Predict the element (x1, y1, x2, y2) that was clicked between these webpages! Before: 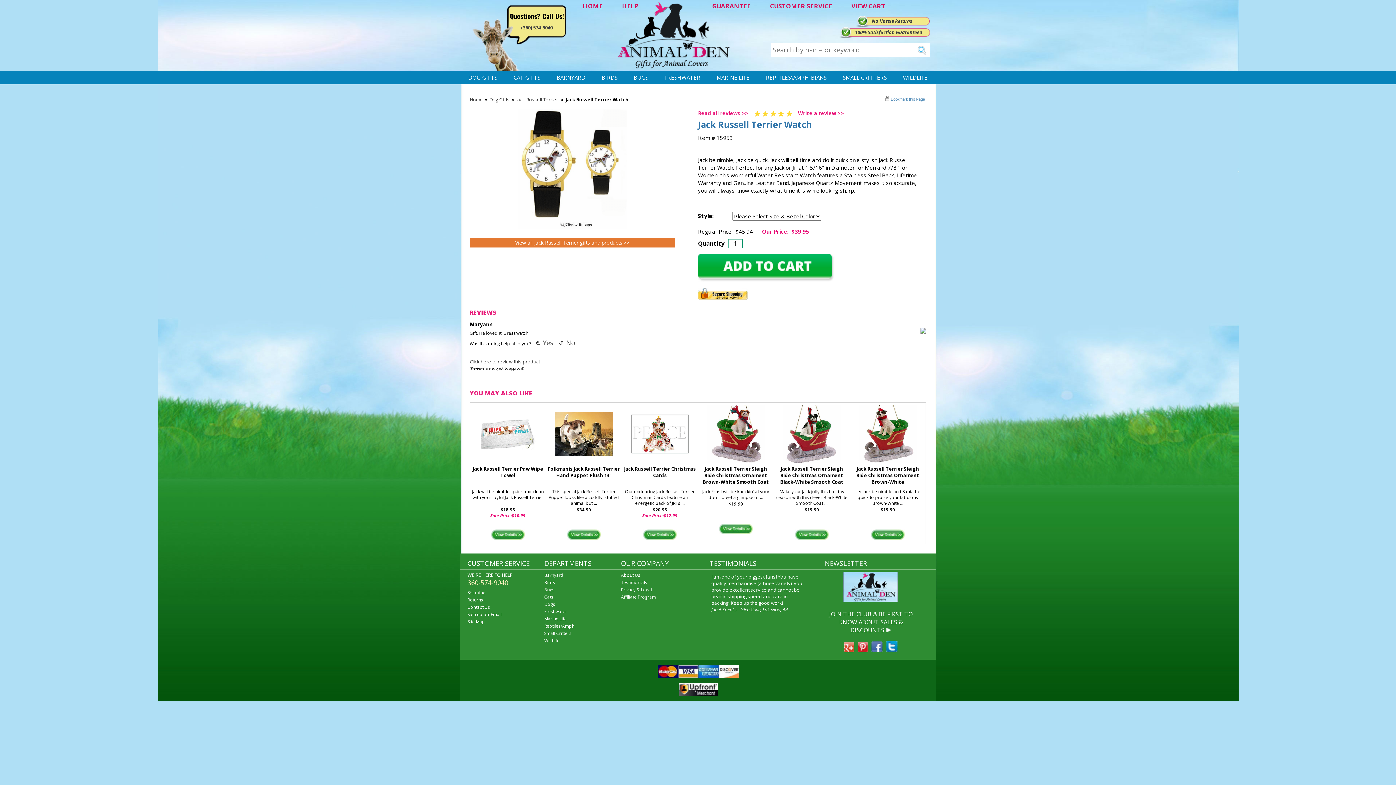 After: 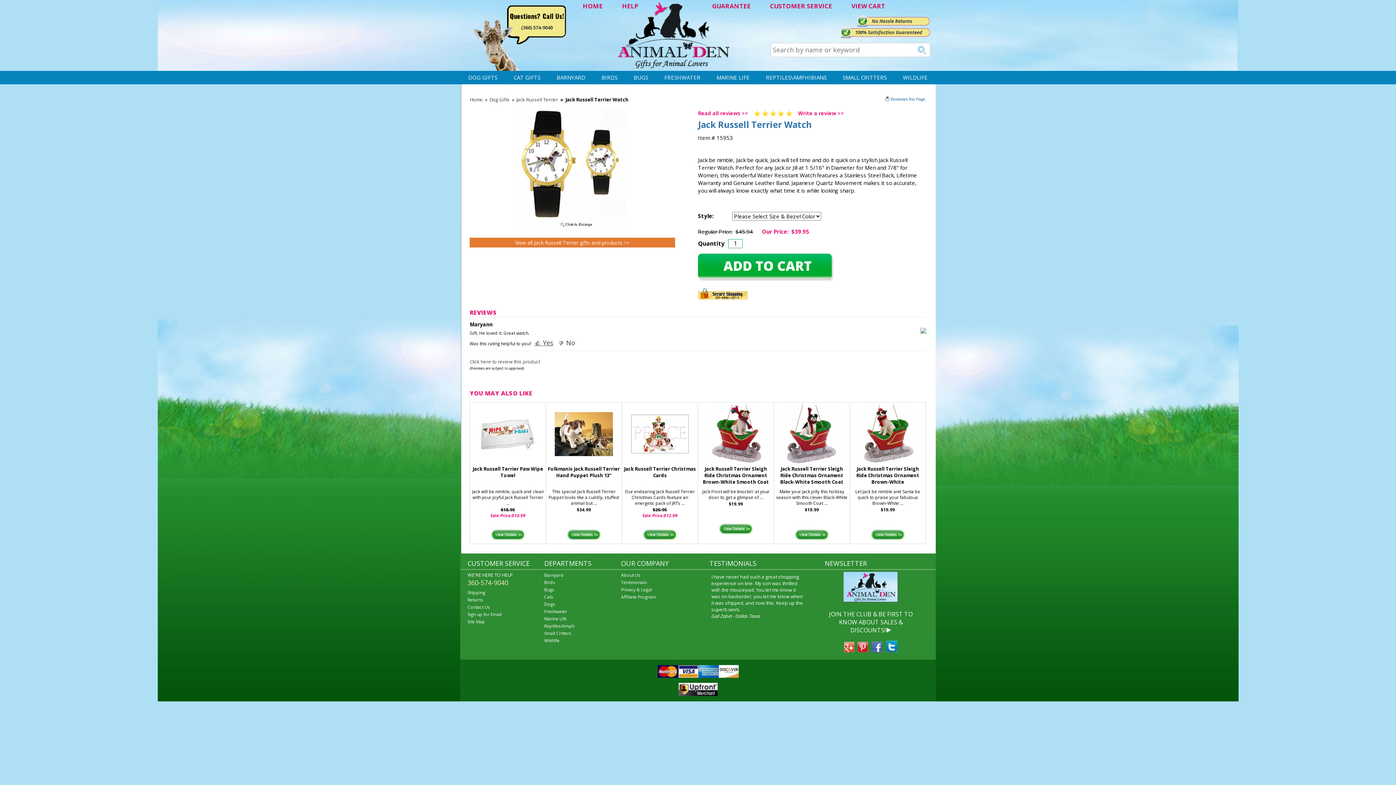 Action: bbox: (534, 338, 553, 347) label: 👍 Yes